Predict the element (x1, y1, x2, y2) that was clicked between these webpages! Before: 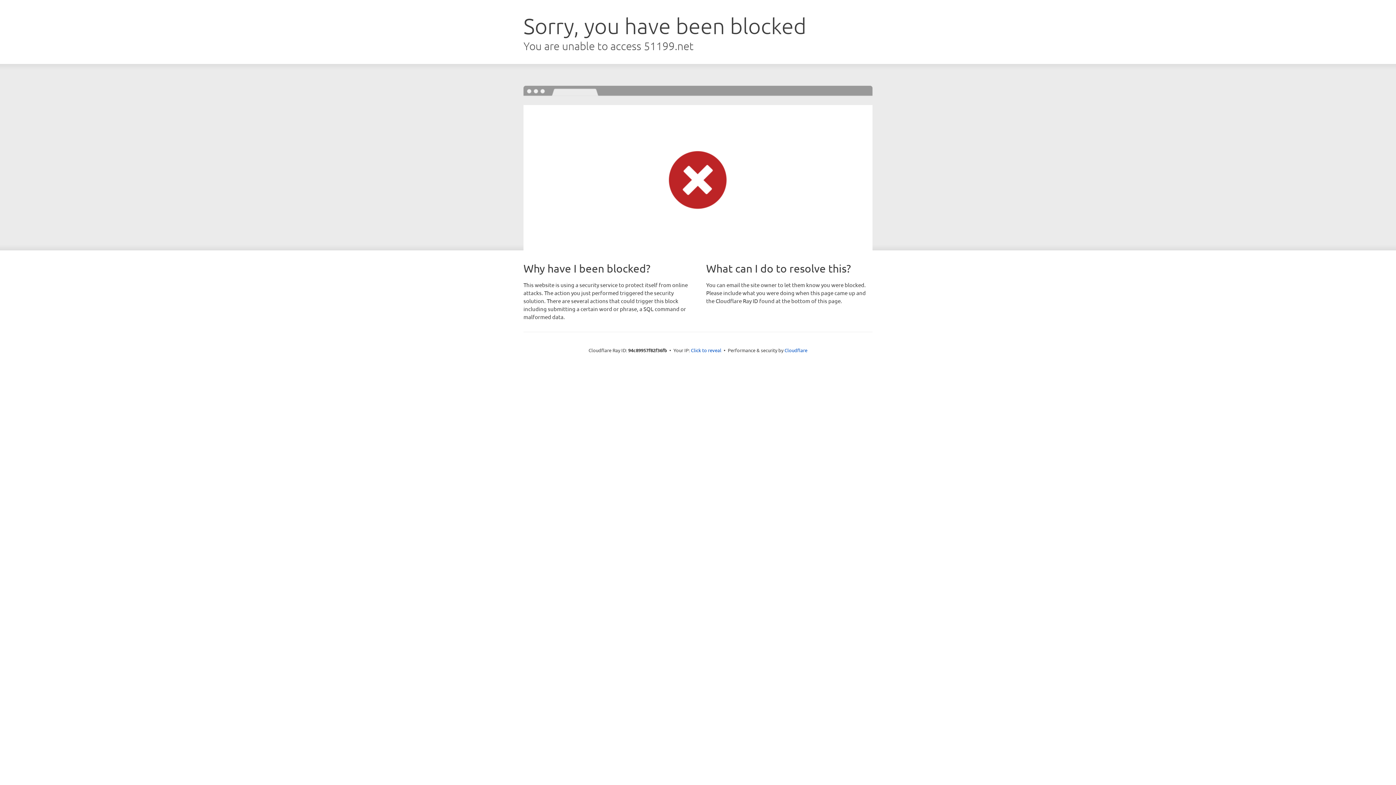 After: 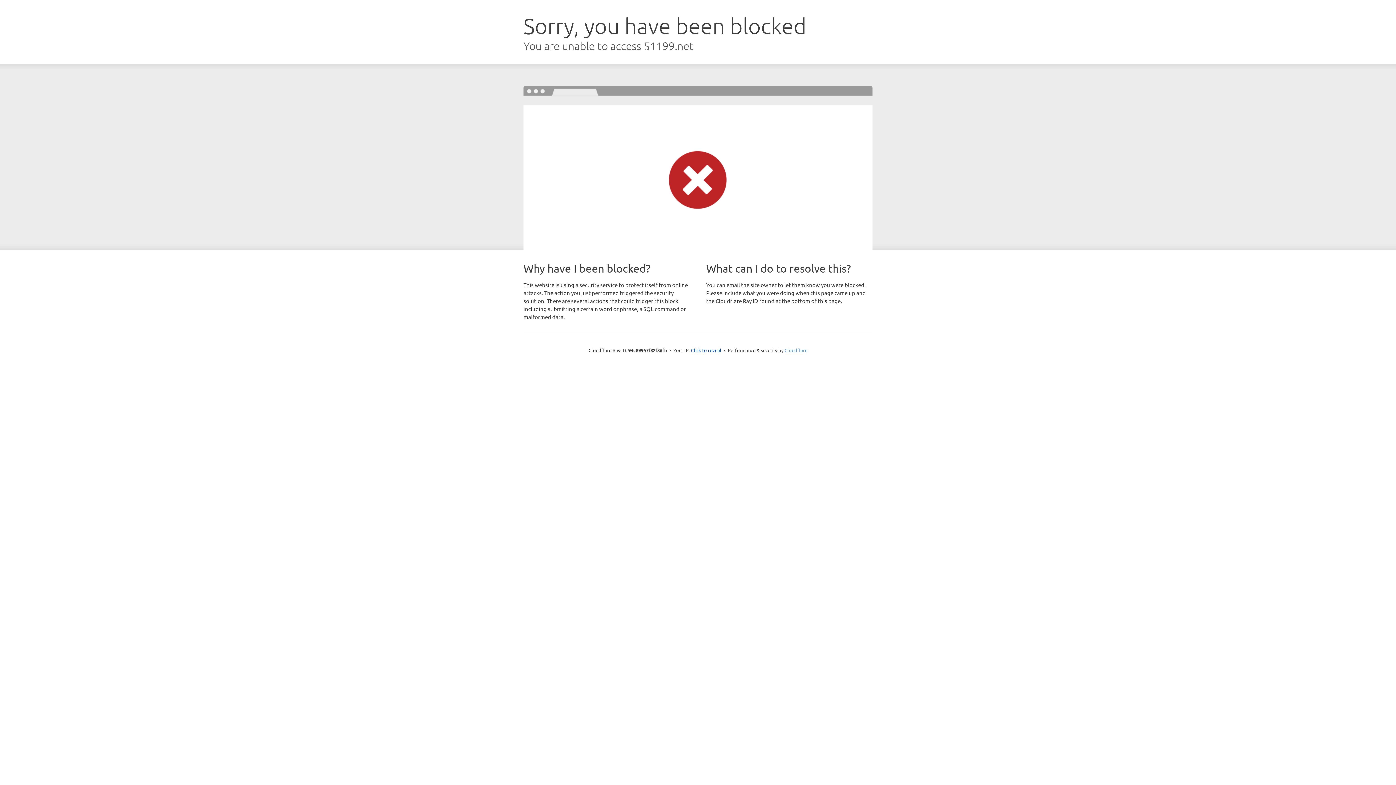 Action: label: Cloudflare bbox: (784, 347, 807, 353)